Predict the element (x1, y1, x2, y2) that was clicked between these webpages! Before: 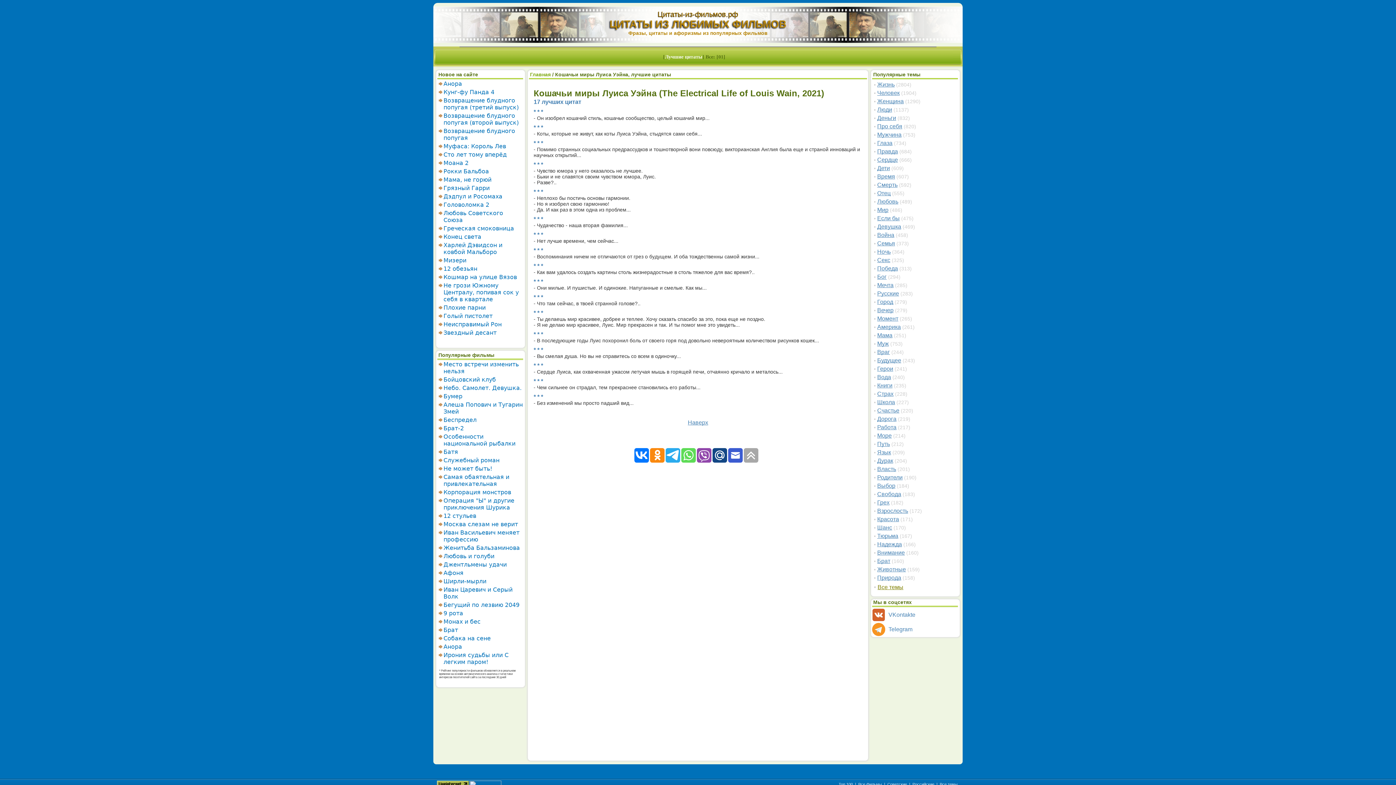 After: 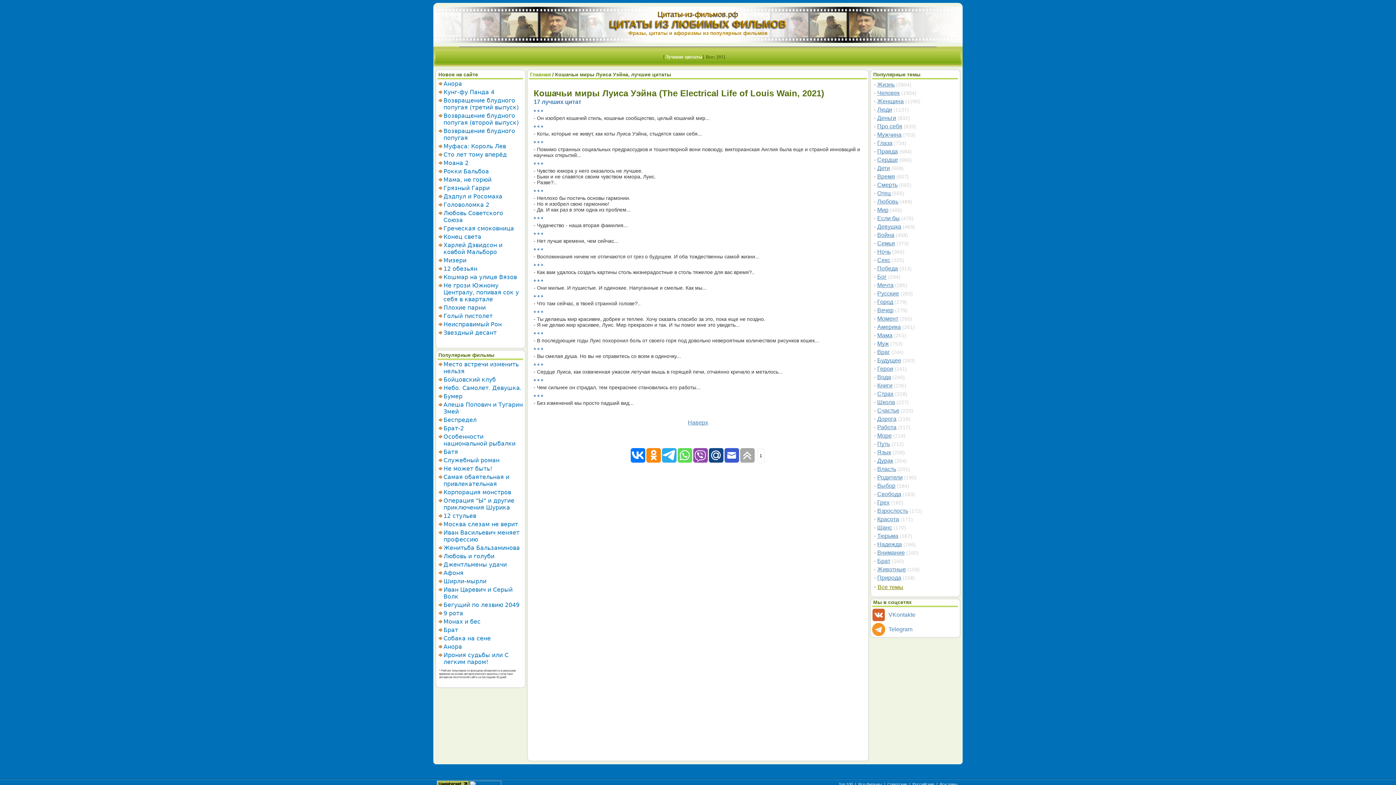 Action: bbox: (681, 448, 696, 463)